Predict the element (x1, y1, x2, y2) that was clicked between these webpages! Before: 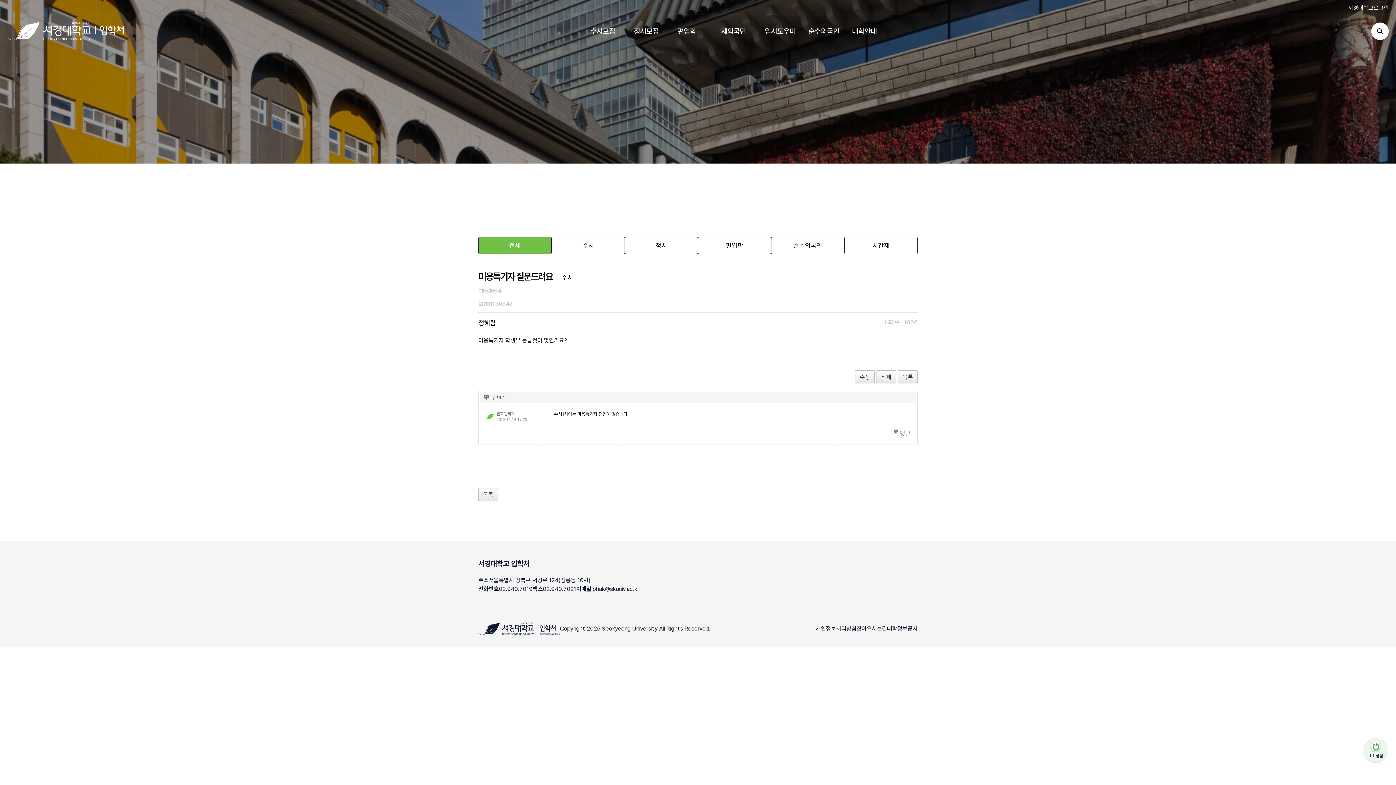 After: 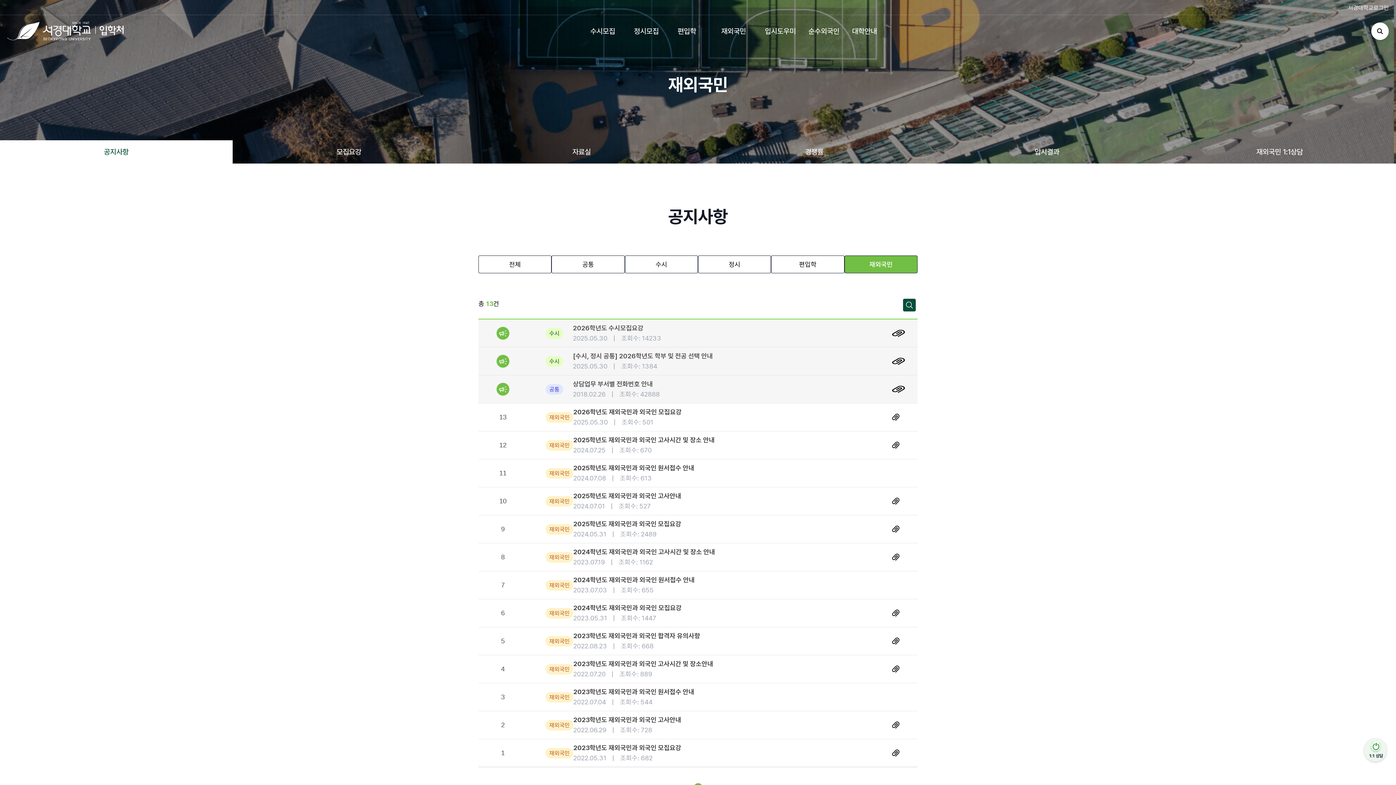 Action: bbox: (721, 26, 746, 35) label: 재외국민